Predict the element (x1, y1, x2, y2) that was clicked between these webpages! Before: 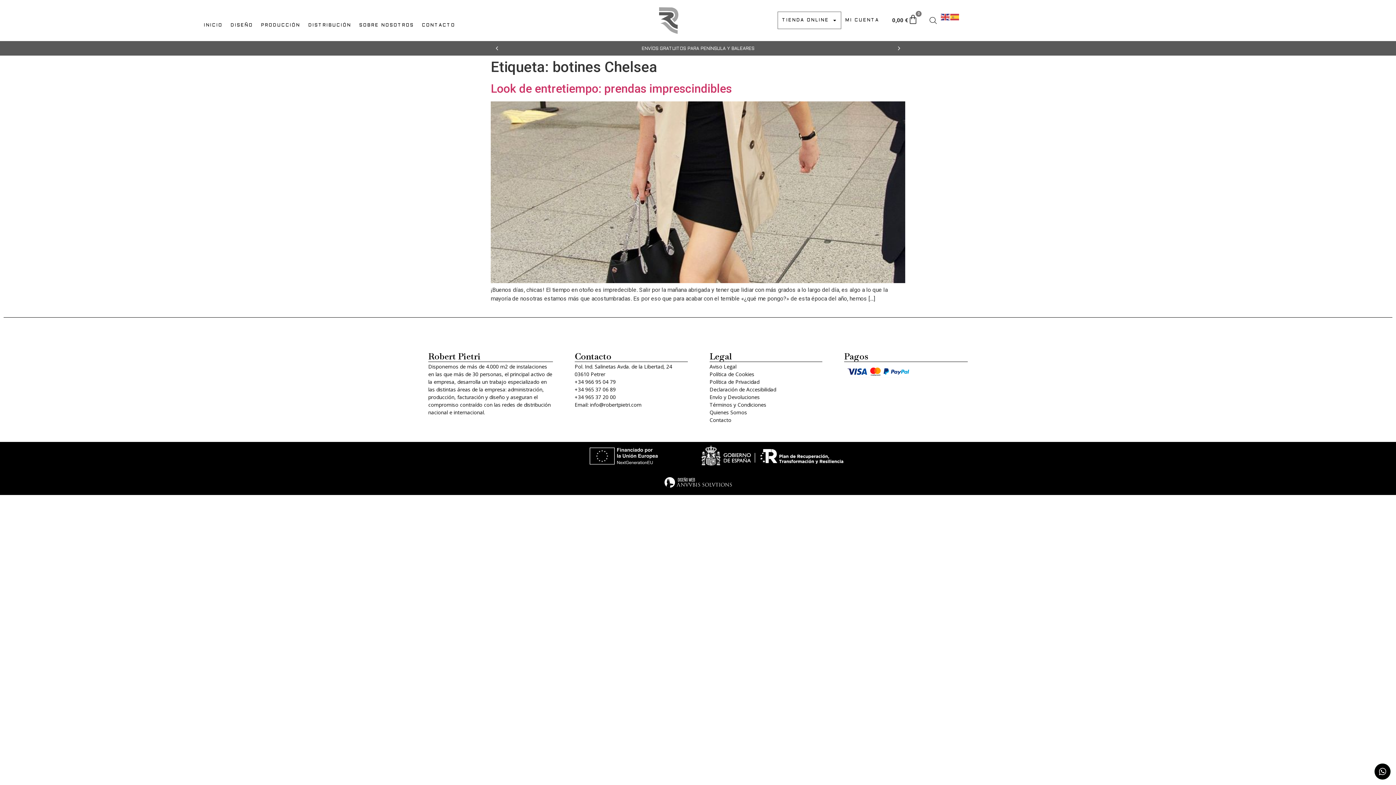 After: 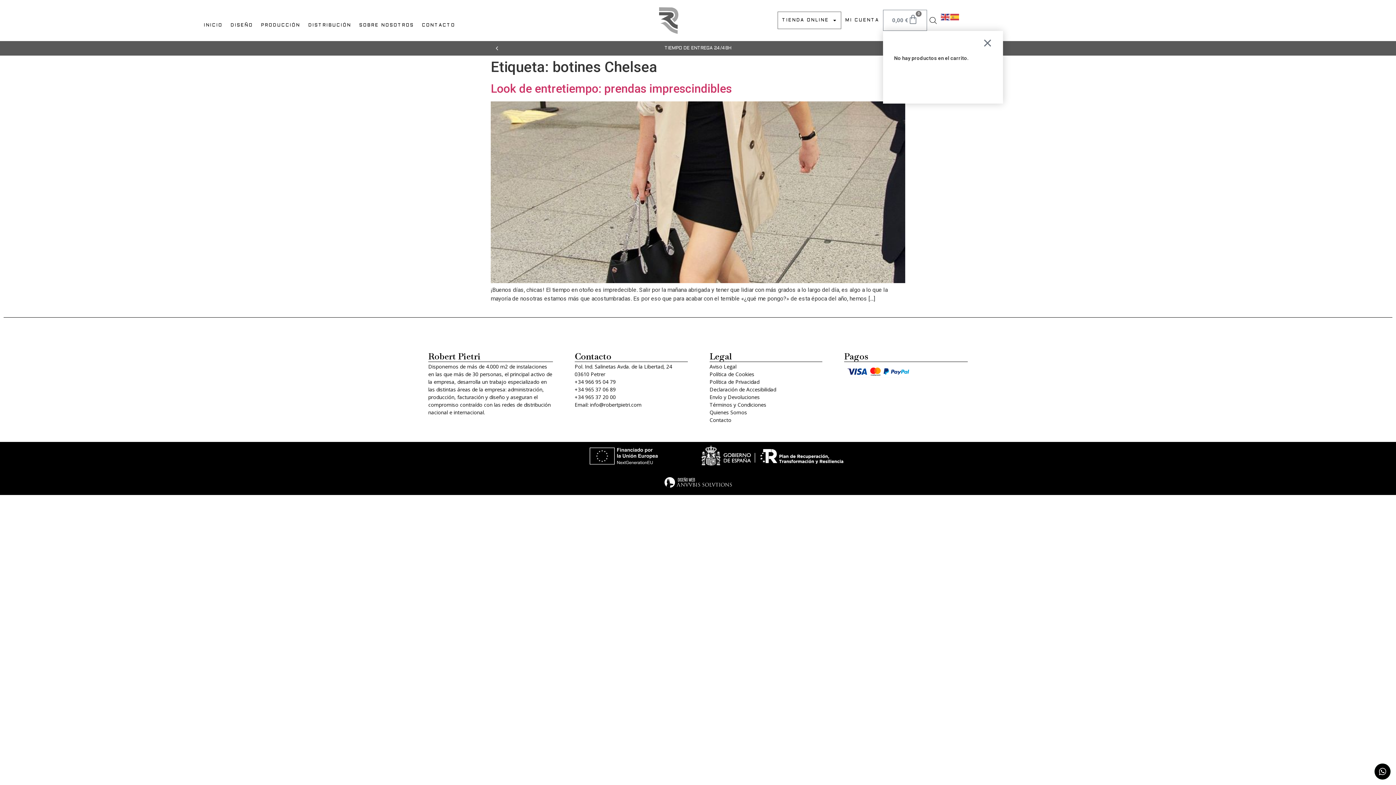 Action: label: 0,00 €
0
Carrito bbox: (883, 9, 927, 31)